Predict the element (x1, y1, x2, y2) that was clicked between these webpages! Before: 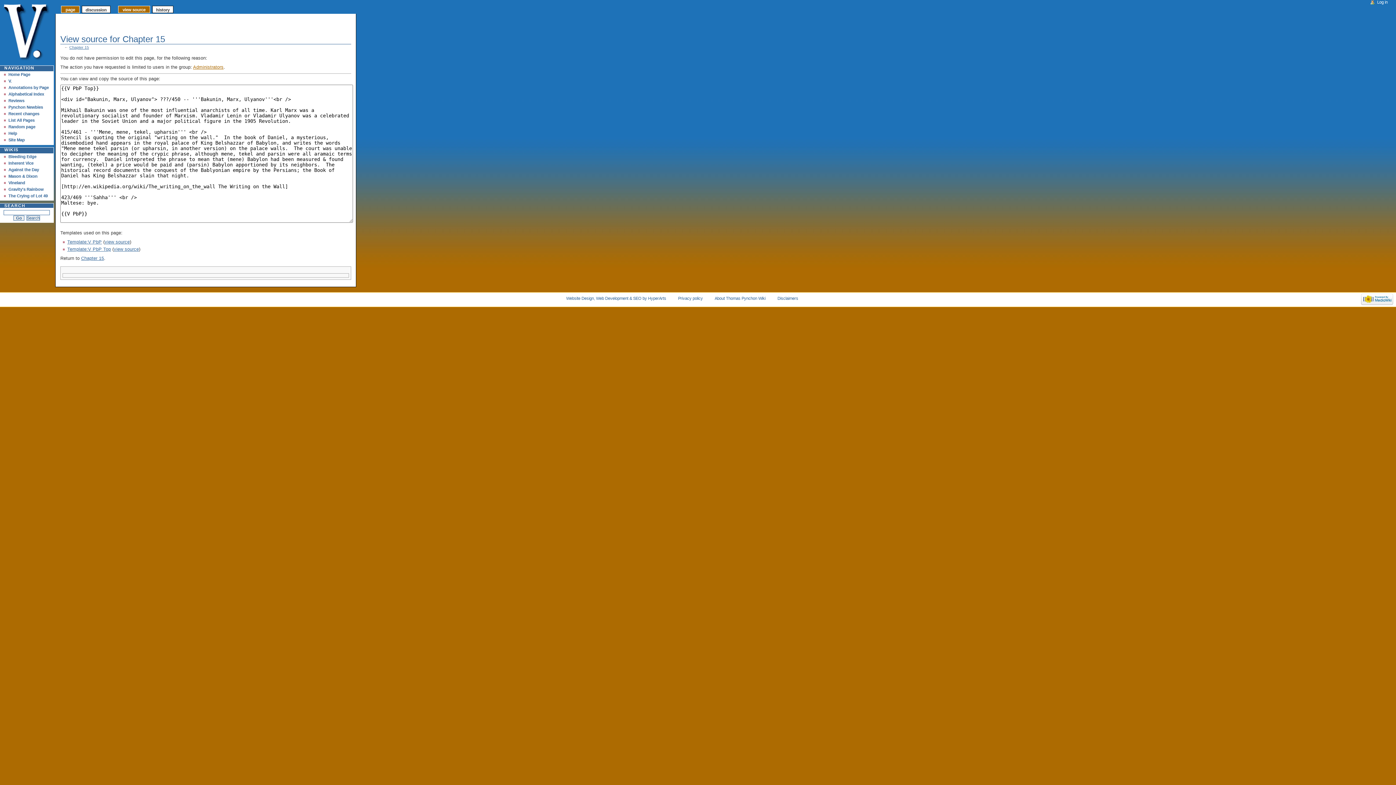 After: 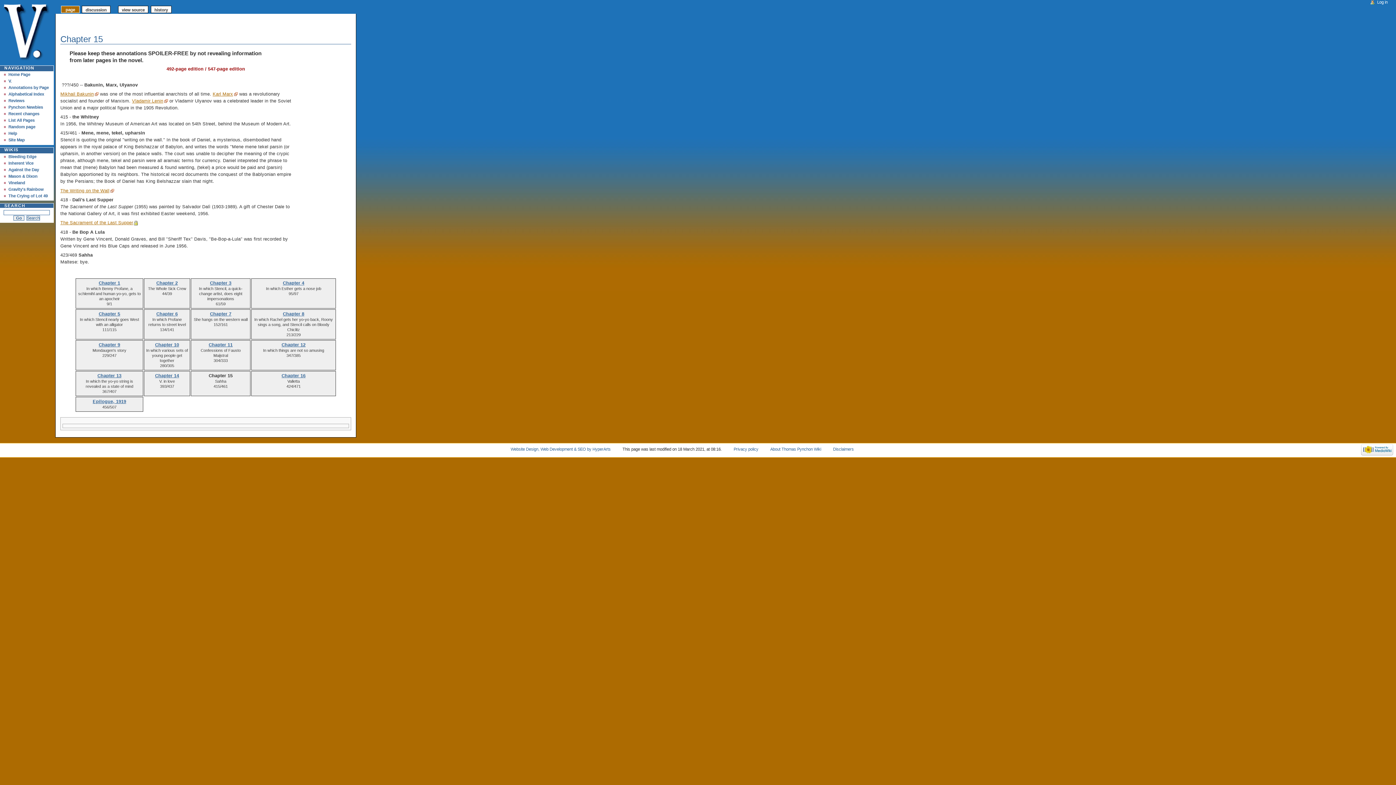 Action: bbox: (61, 7, 79, 12) label: page